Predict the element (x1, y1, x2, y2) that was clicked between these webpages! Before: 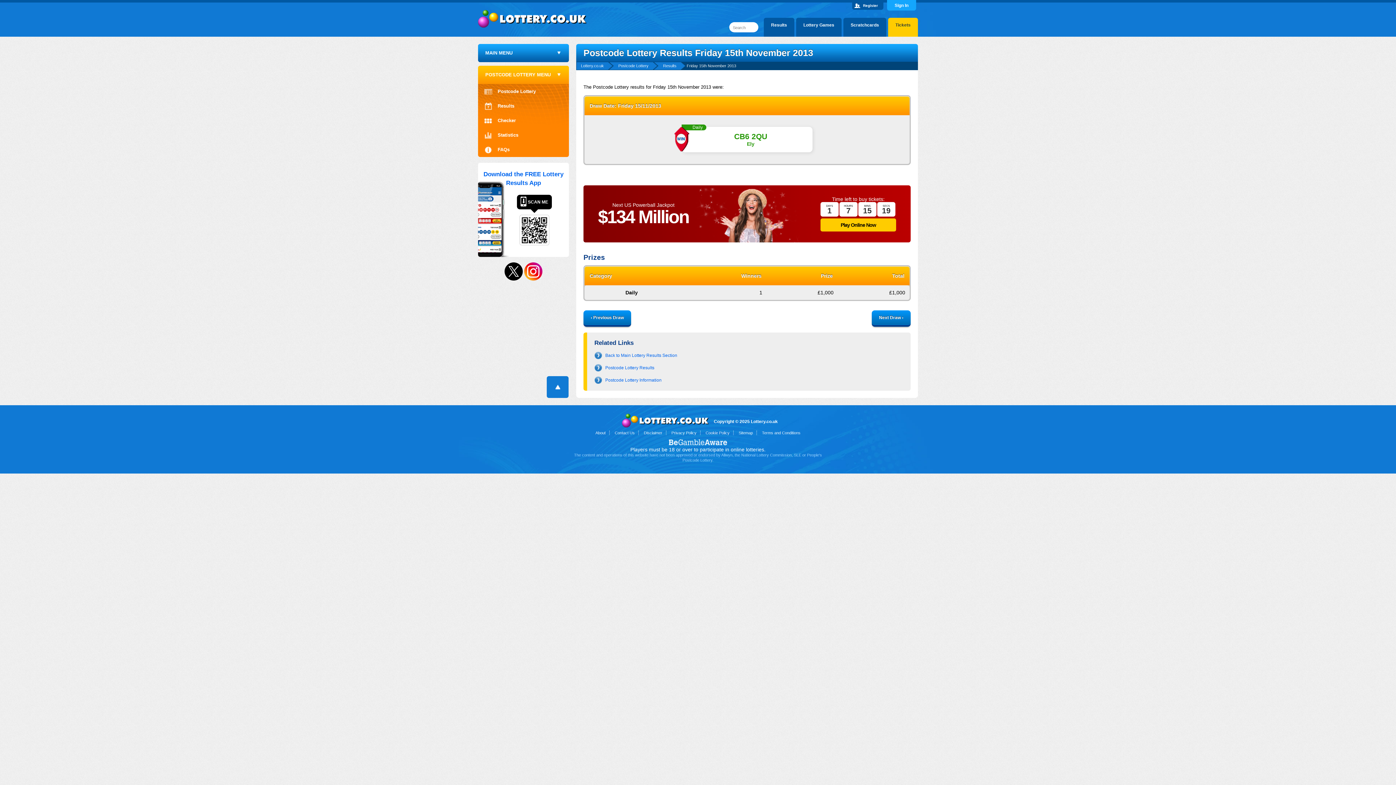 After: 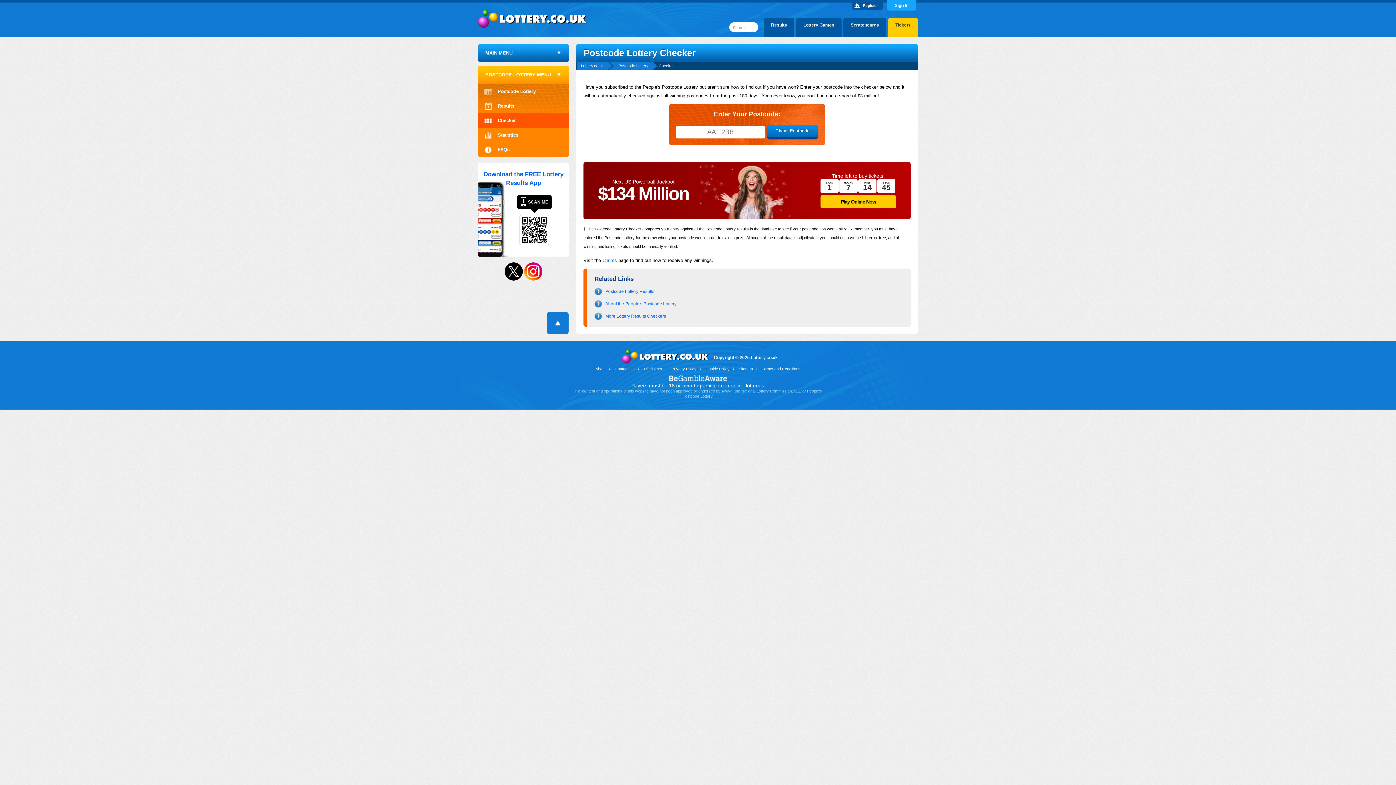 Action: label: Checker bbox: (478, 113, 569, 128)